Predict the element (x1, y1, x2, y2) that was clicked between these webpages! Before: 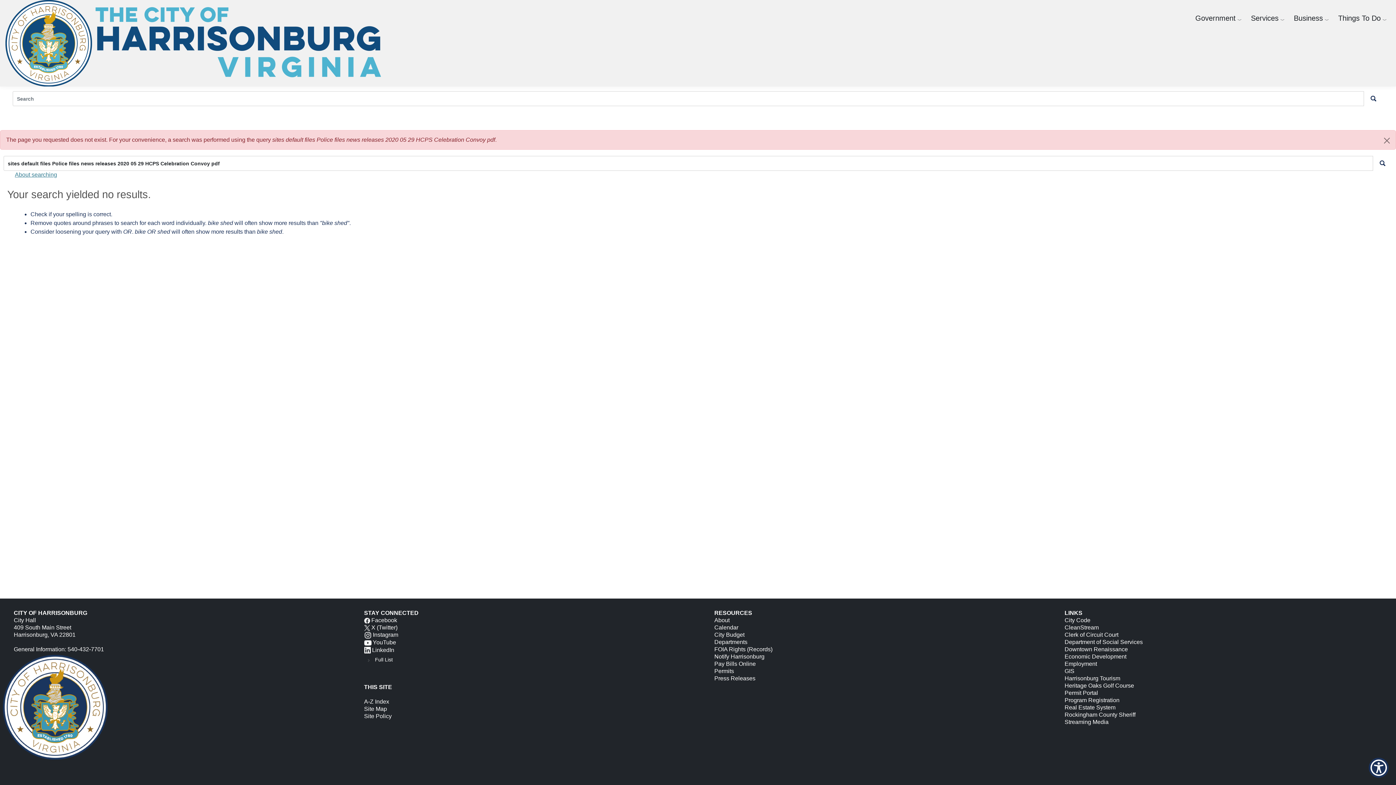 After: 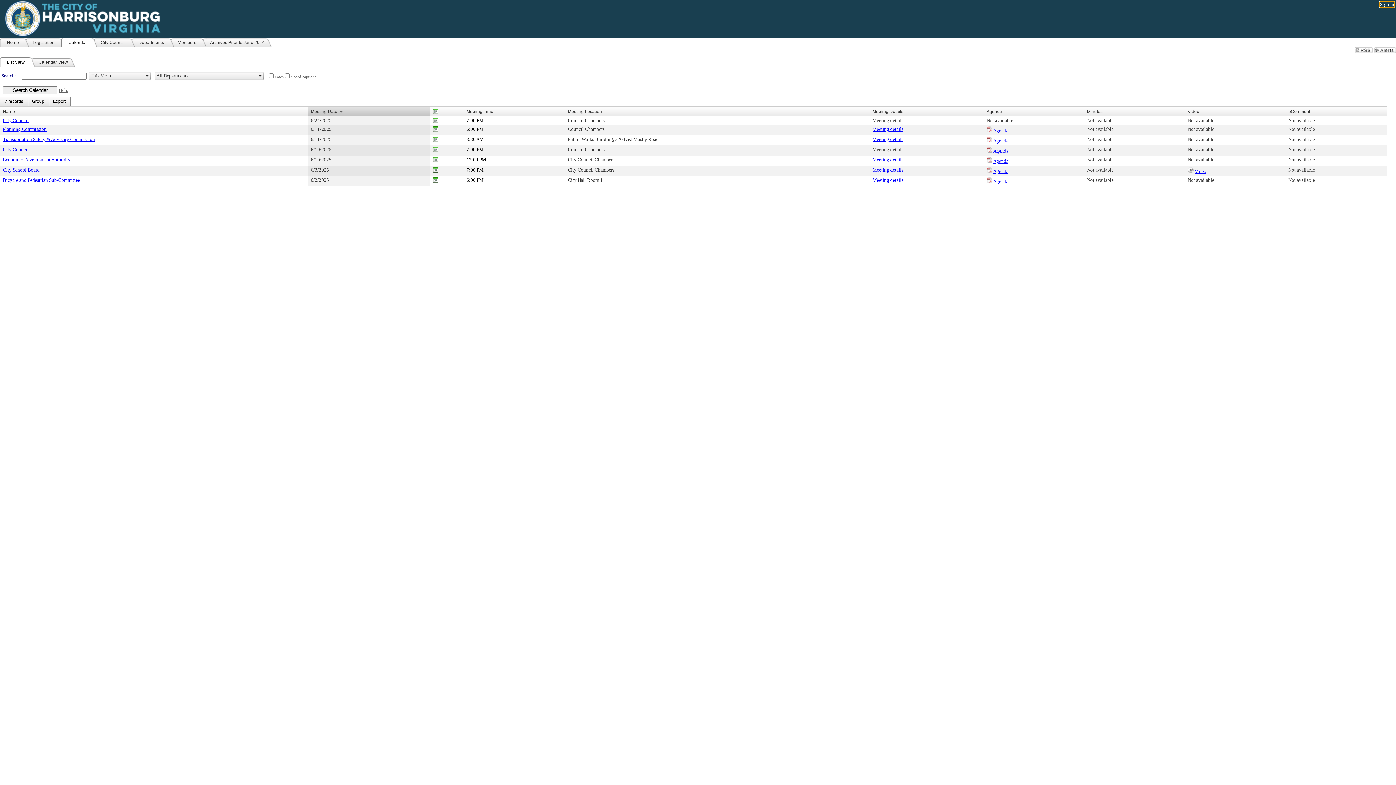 Action: bbox: (1064, 719, 1108, 725) label: Streaming Media